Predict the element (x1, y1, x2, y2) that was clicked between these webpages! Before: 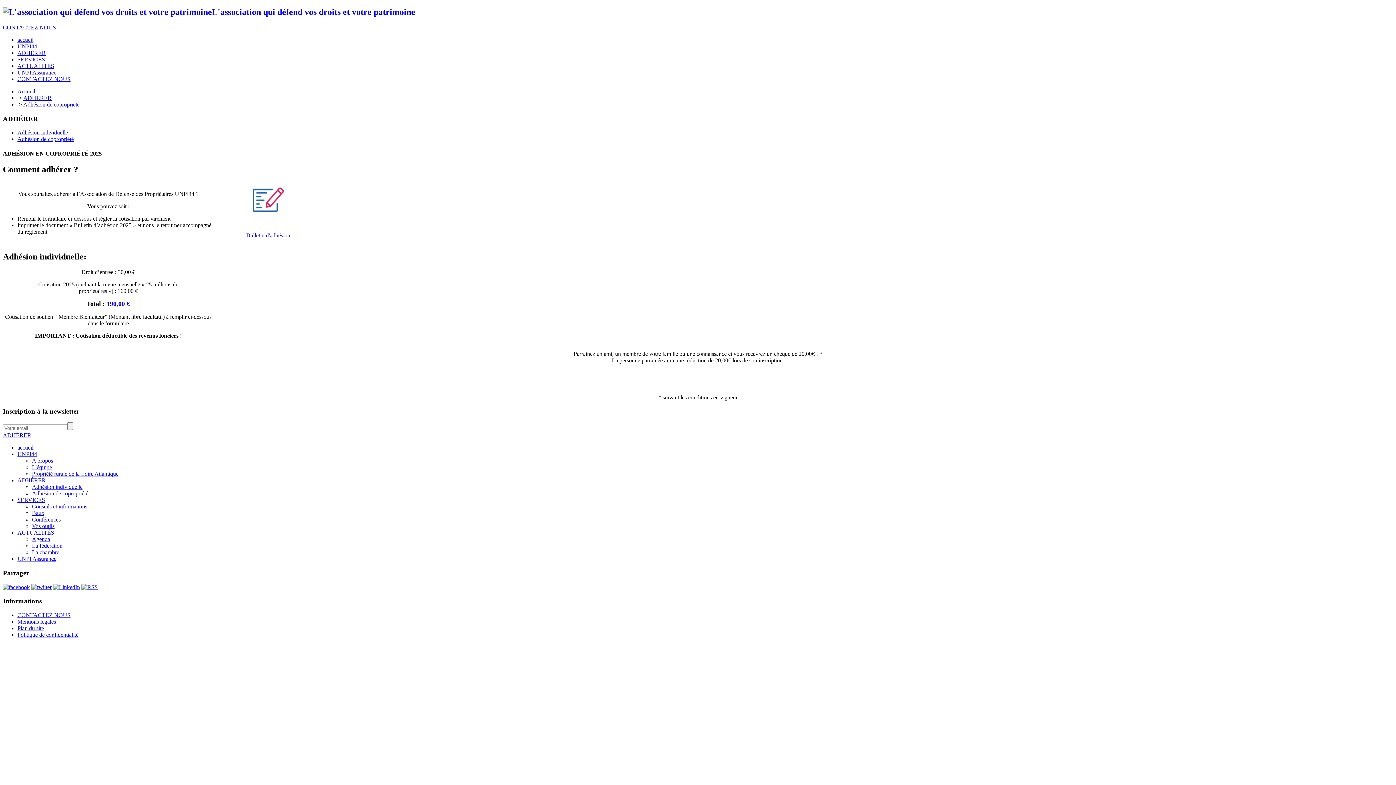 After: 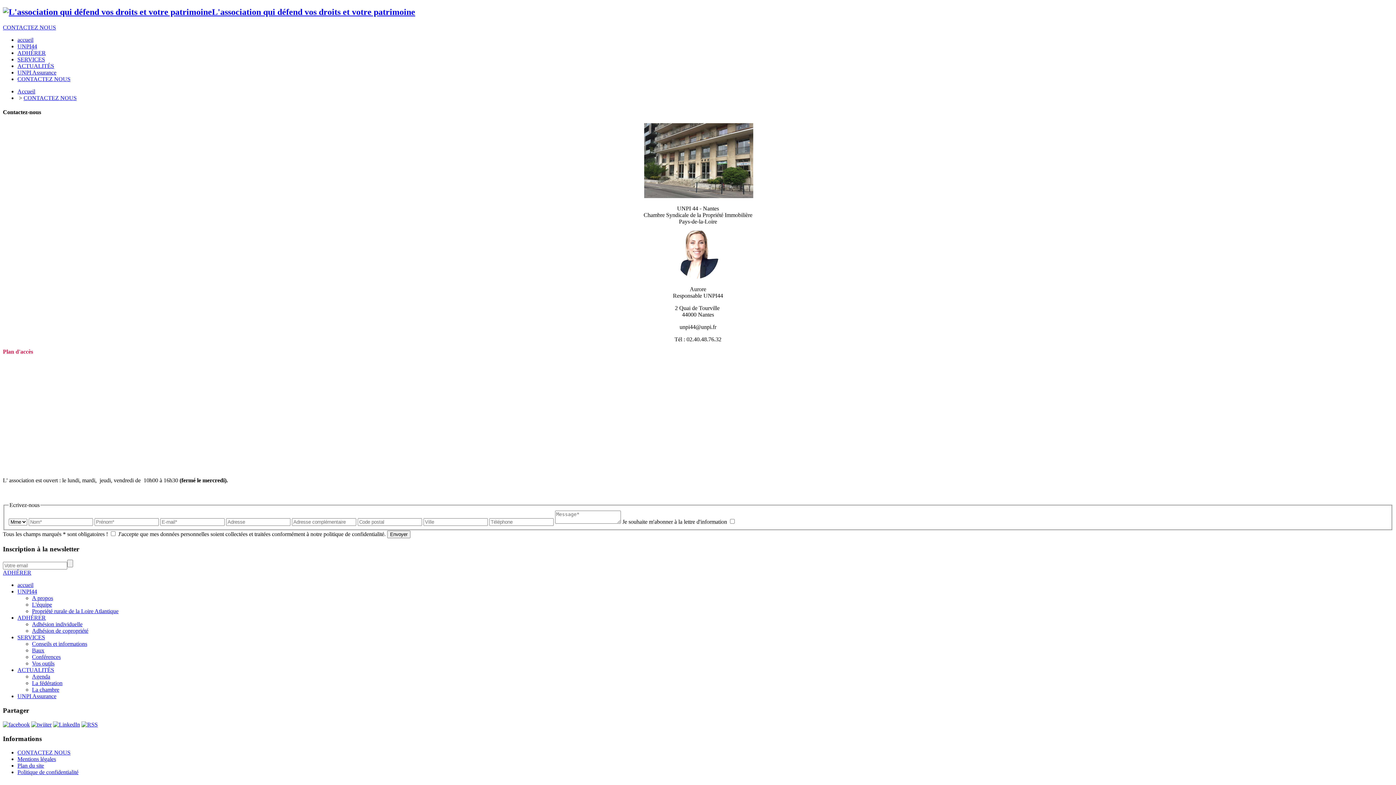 Action: label: CONTACTEZ NOUS bbox: (2, 24, 56, 30)